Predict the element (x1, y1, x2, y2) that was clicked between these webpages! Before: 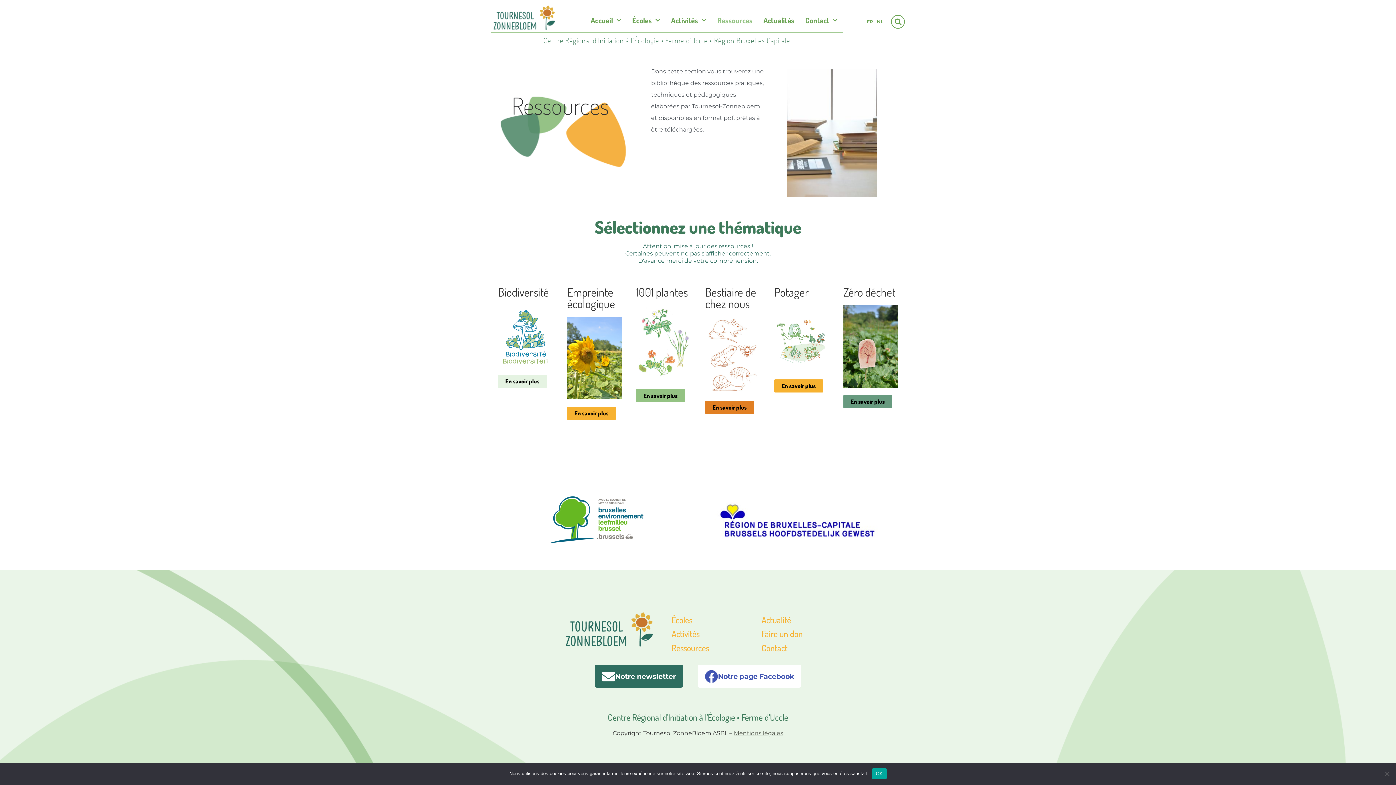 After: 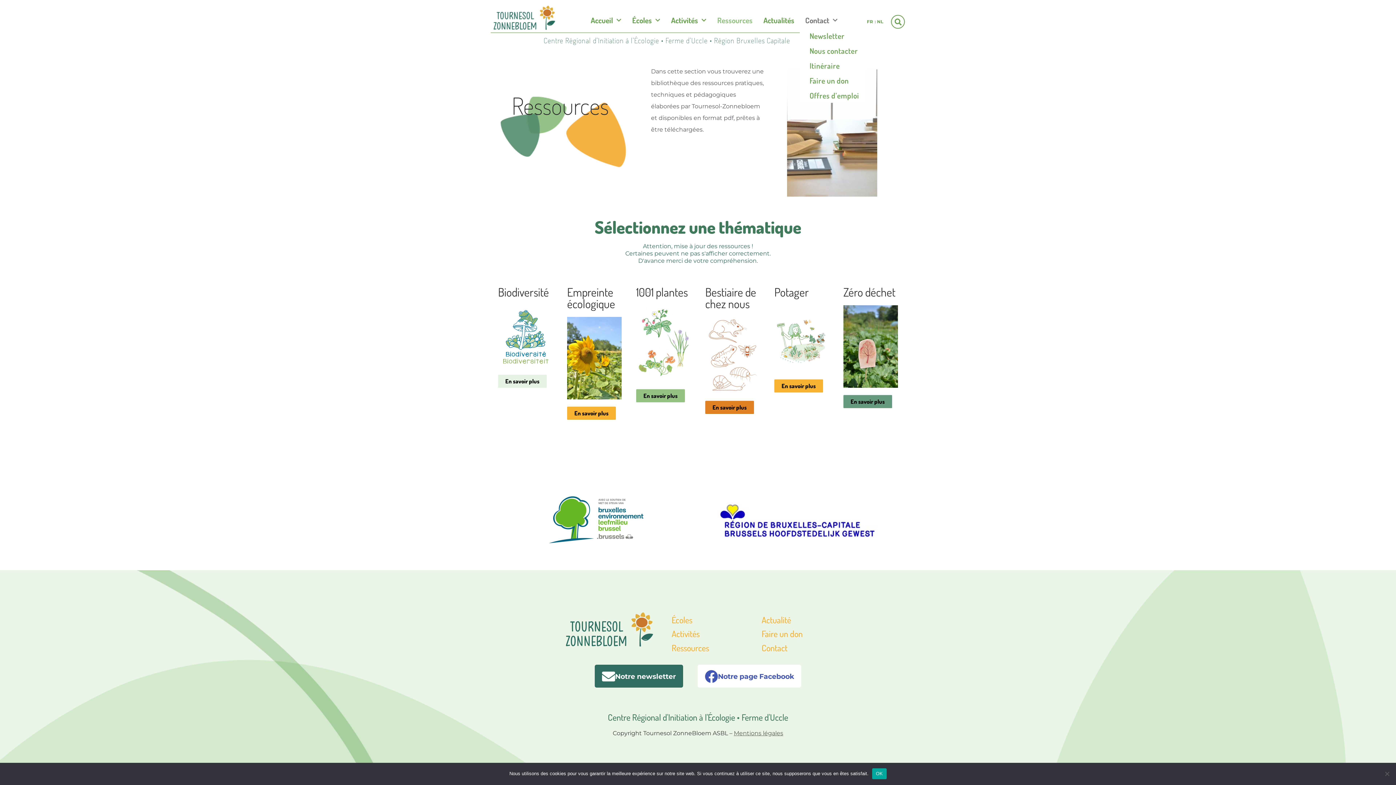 Action: label: Contact bbox: (800, 12, 843, 28)